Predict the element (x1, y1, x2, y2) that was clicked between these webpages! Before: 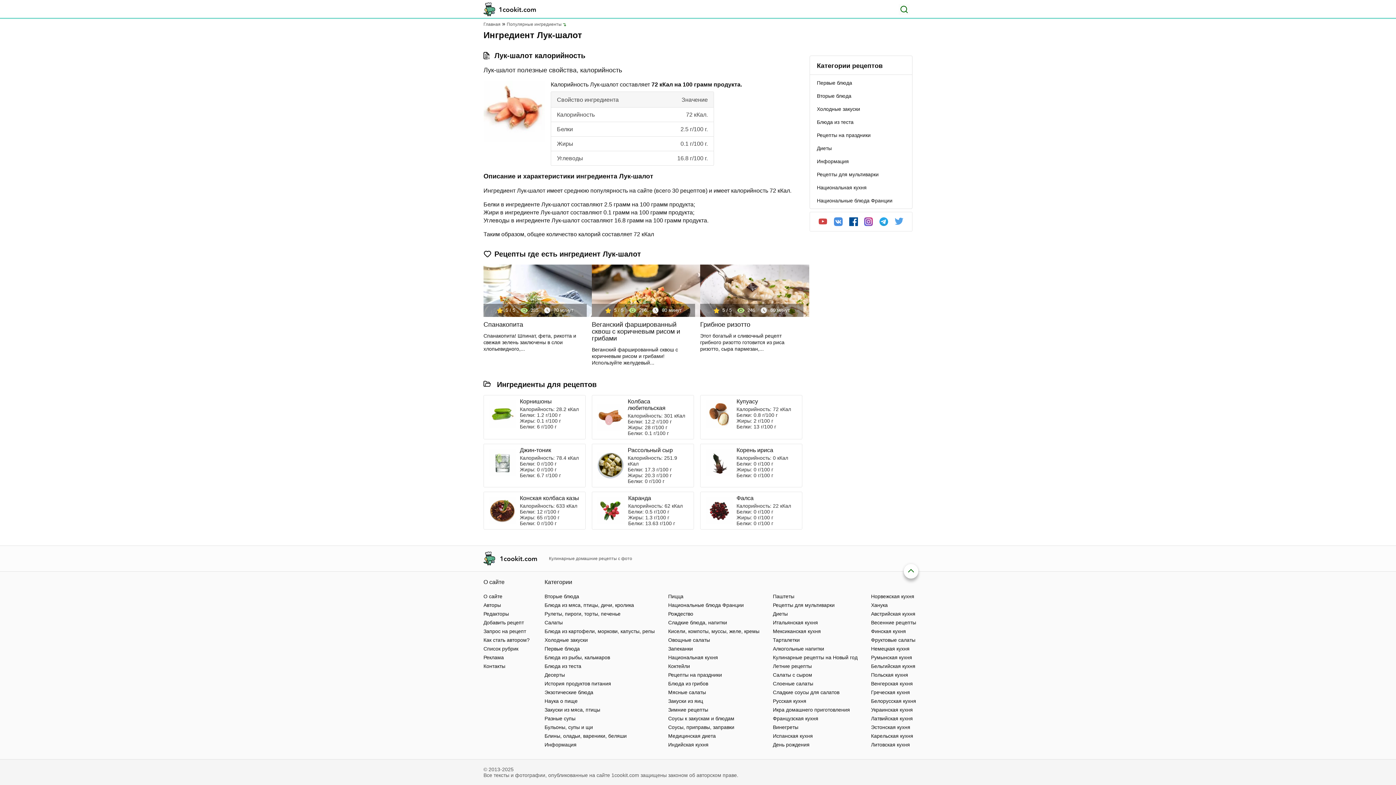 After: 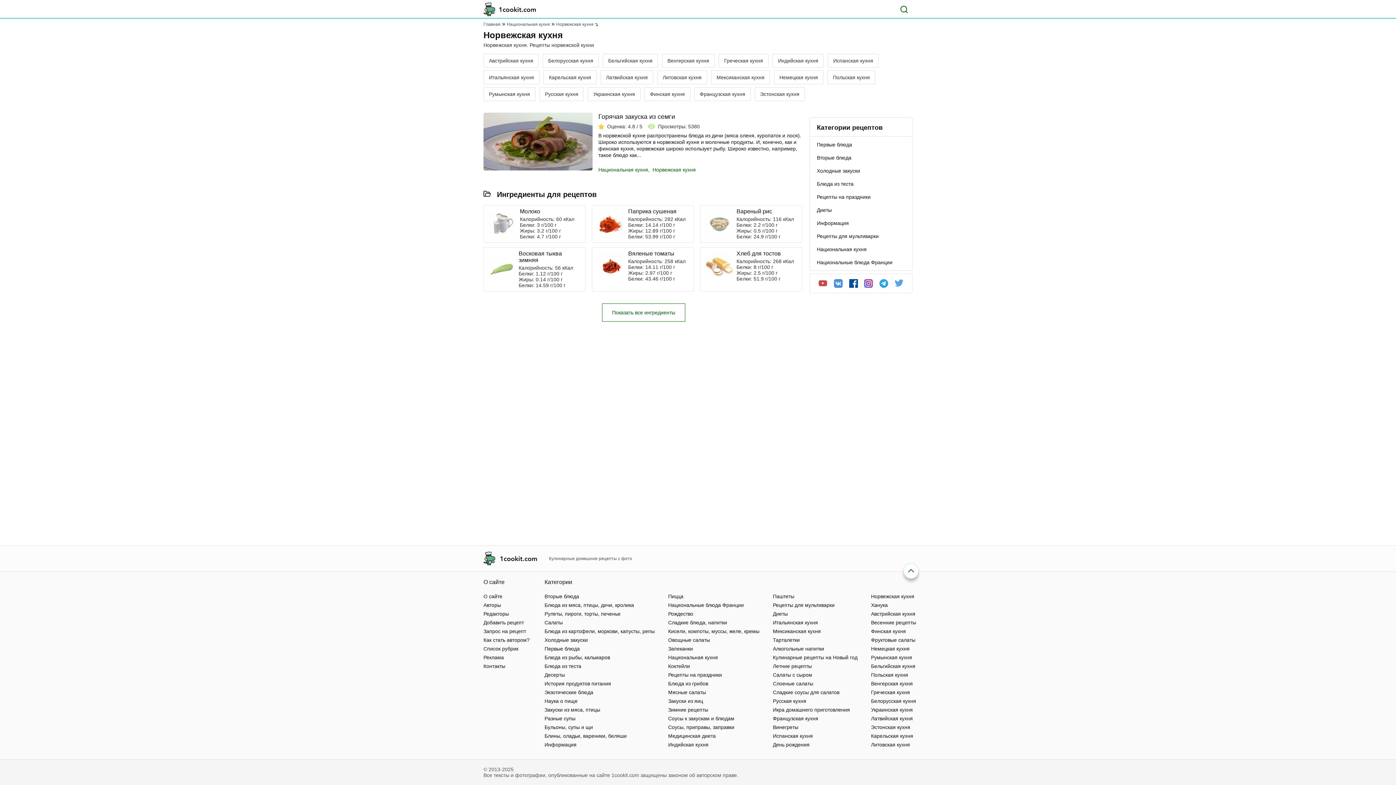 Action: bbox: (871, 593, 914, 599) label: Норвежская кухня